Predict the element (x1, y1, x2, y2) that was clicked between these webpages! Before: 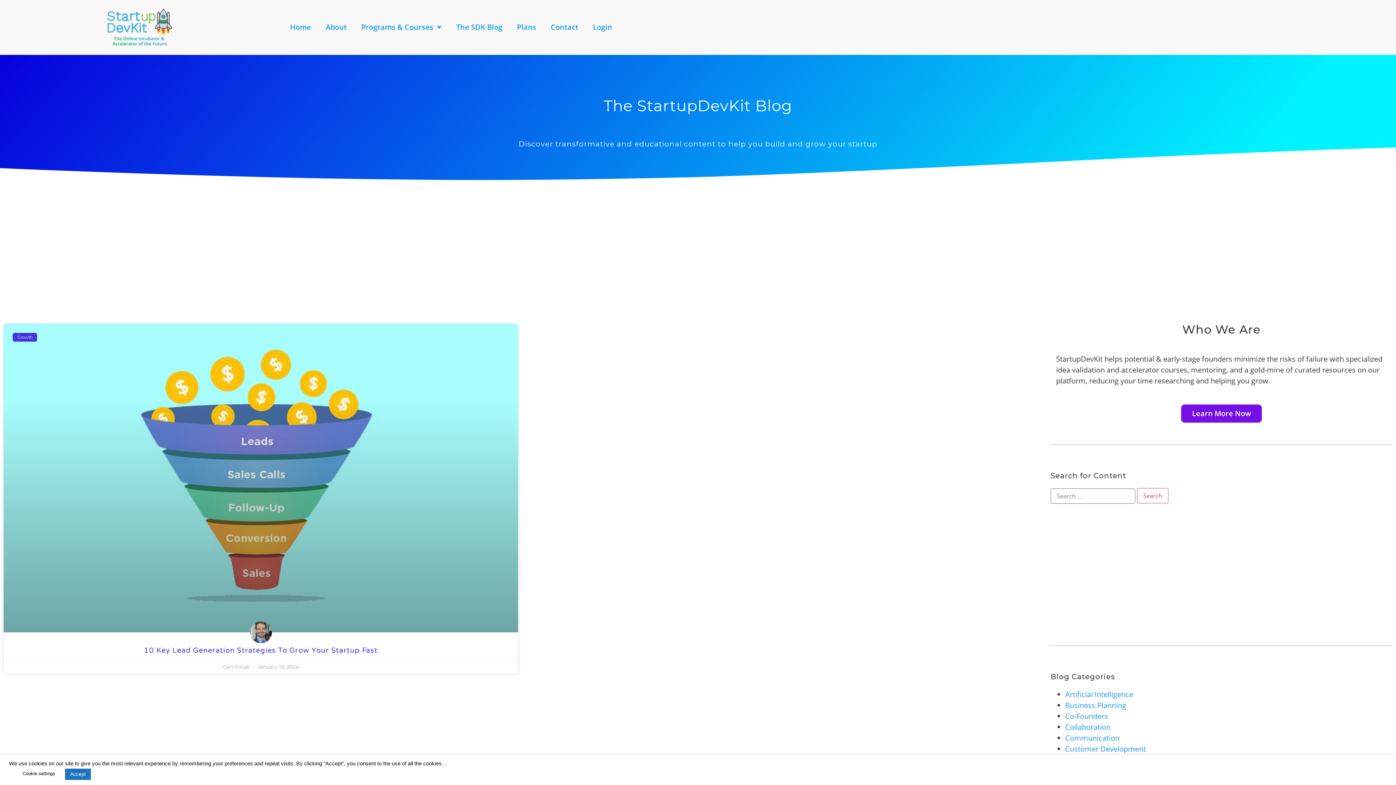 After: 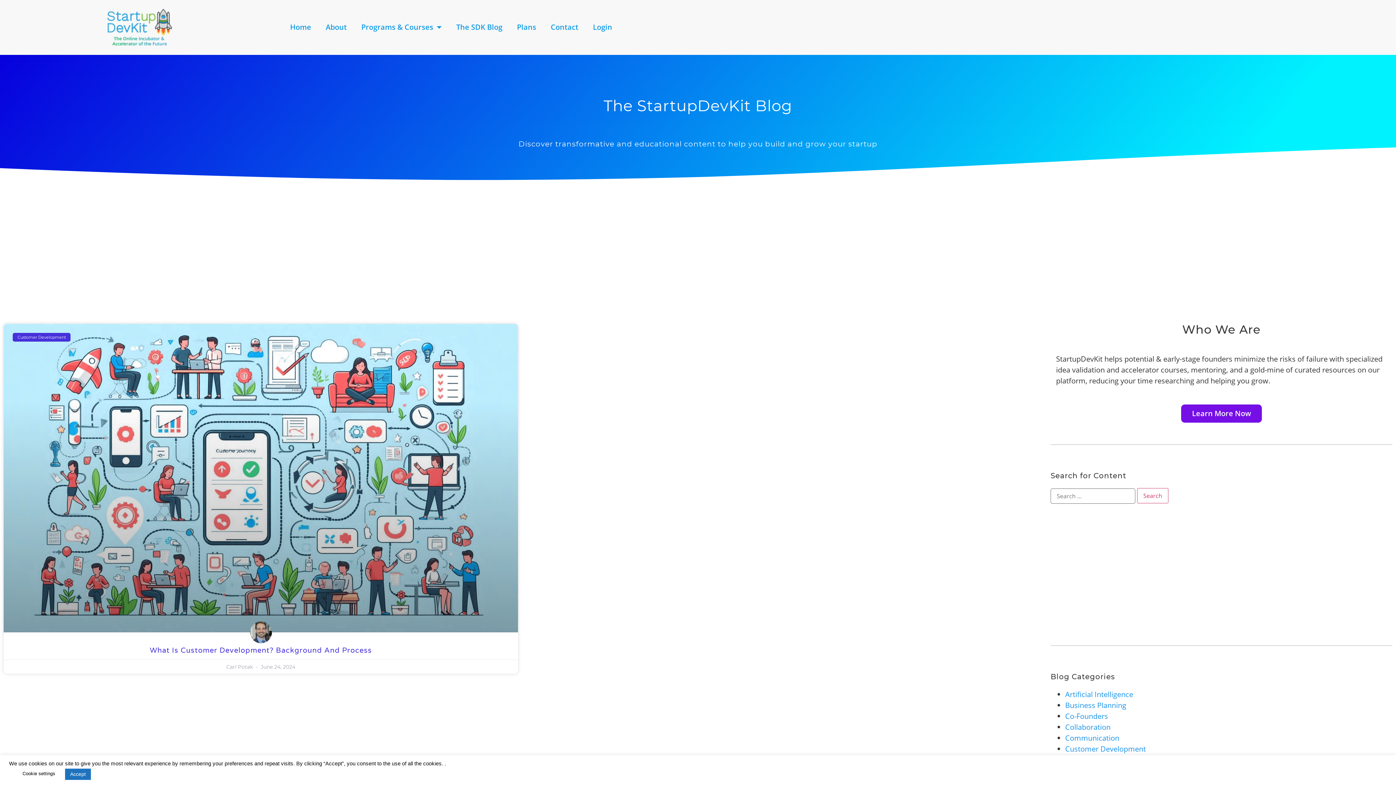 Action: bbox: (1065, 744, 1146, 754) label: Customer Development